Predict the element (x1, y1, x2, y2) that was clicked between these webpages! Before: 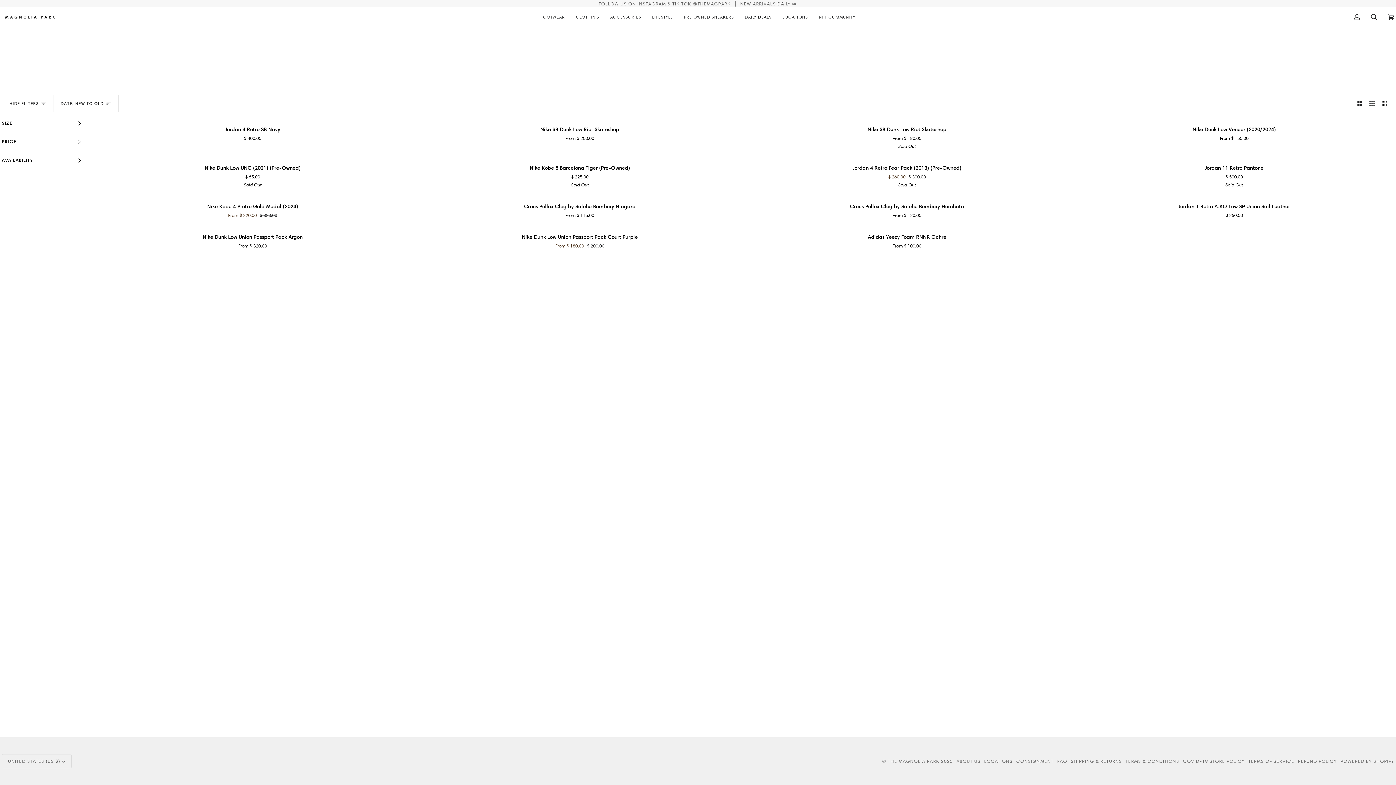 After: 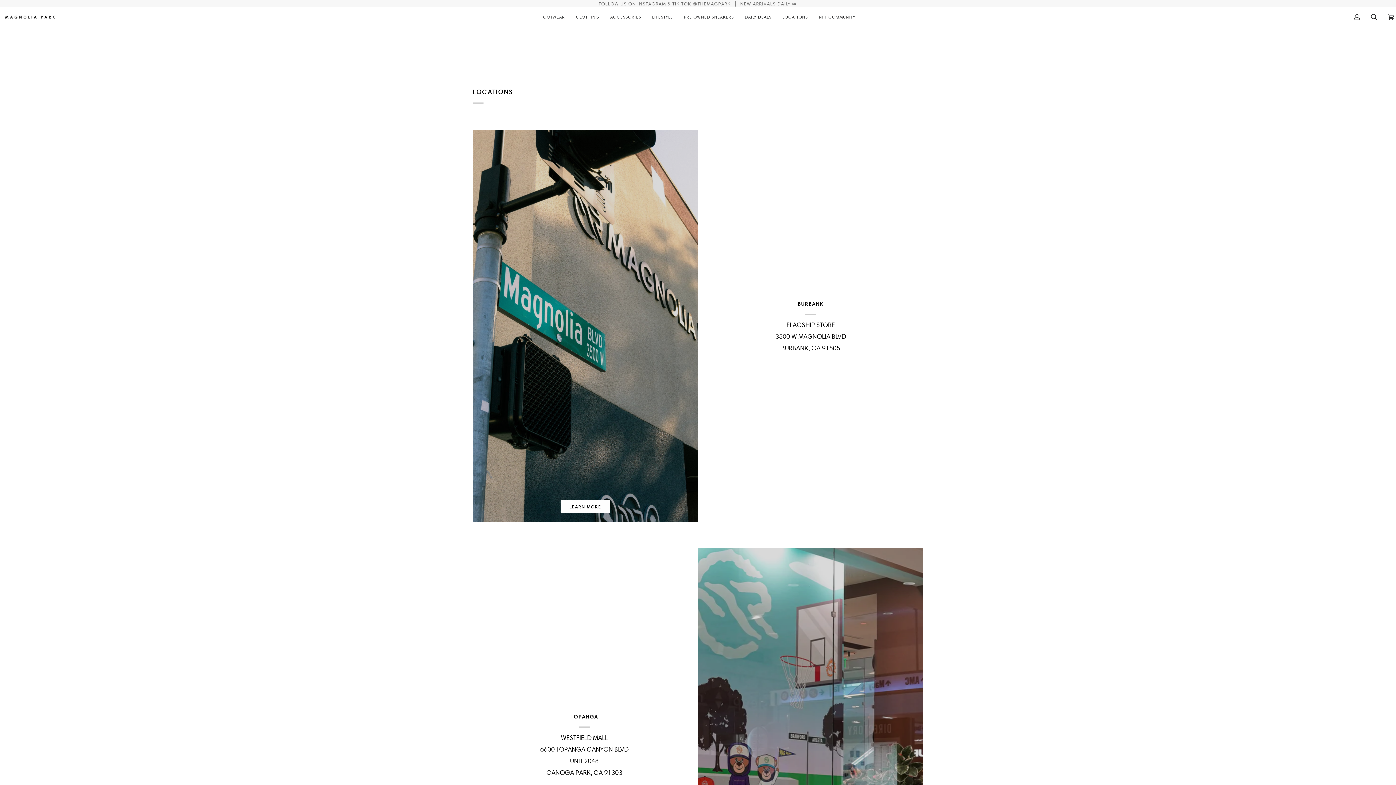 Action: label: ABOUT US bbox: (956, 758, 980, 764)